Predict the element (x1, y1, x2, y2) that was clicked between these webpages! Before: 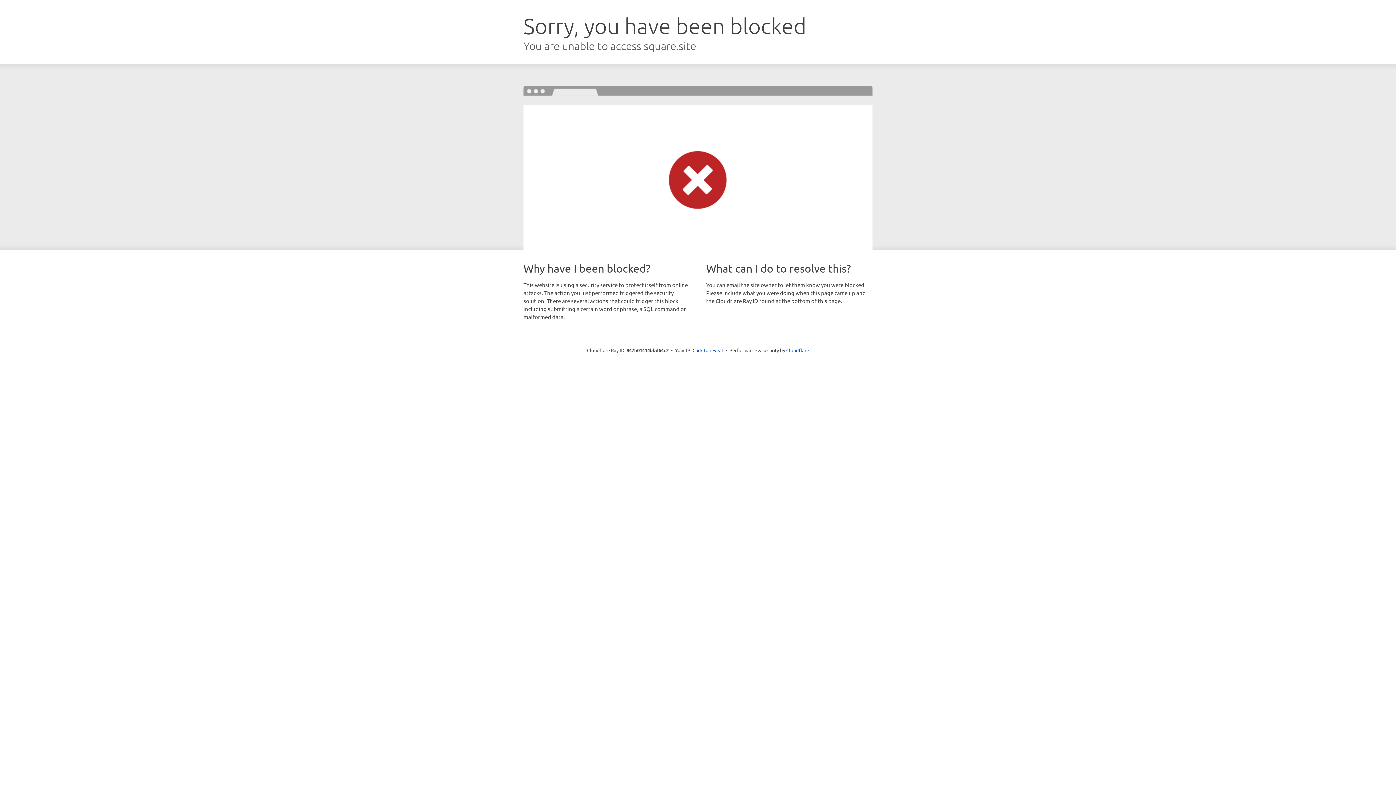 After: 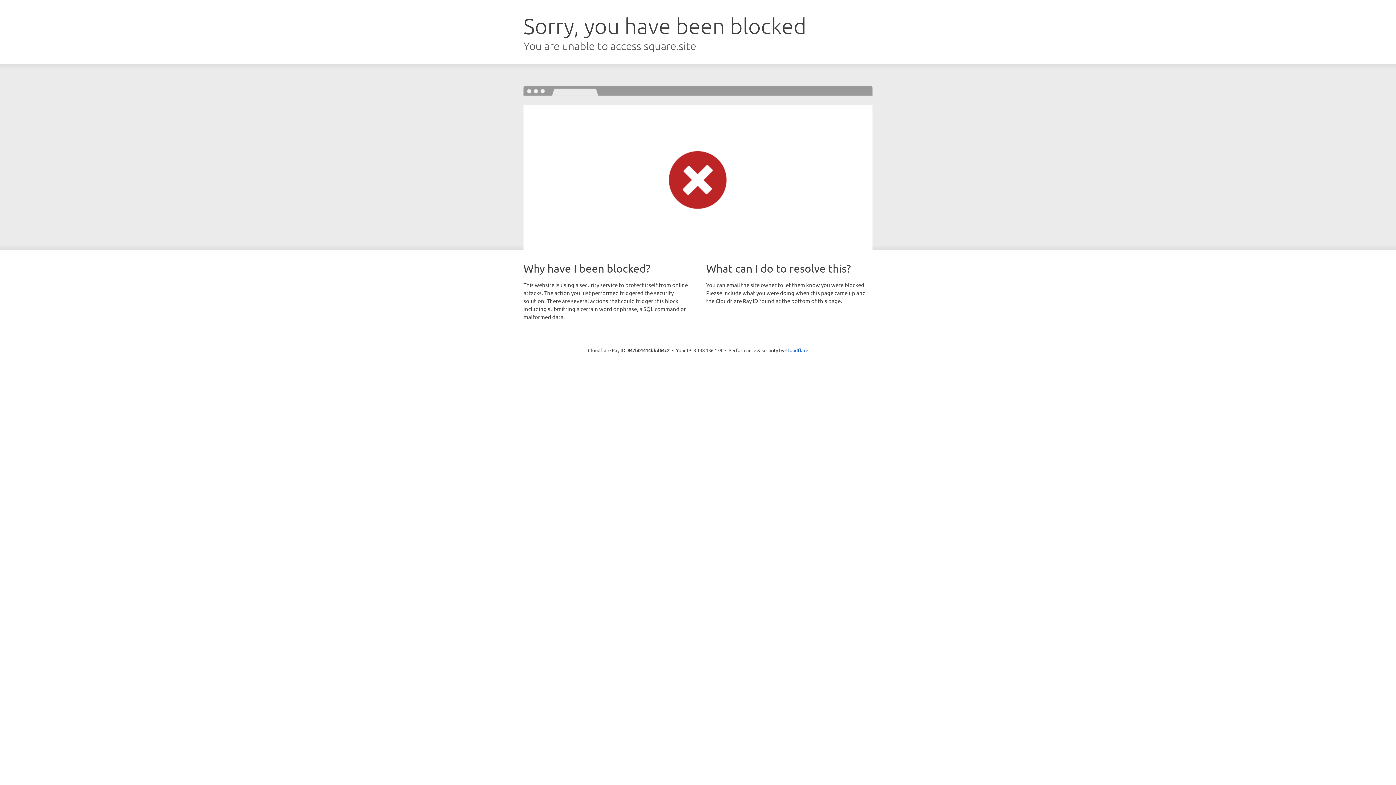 Action: label: Click to reveal bbox: (692, 346, 723, 353)